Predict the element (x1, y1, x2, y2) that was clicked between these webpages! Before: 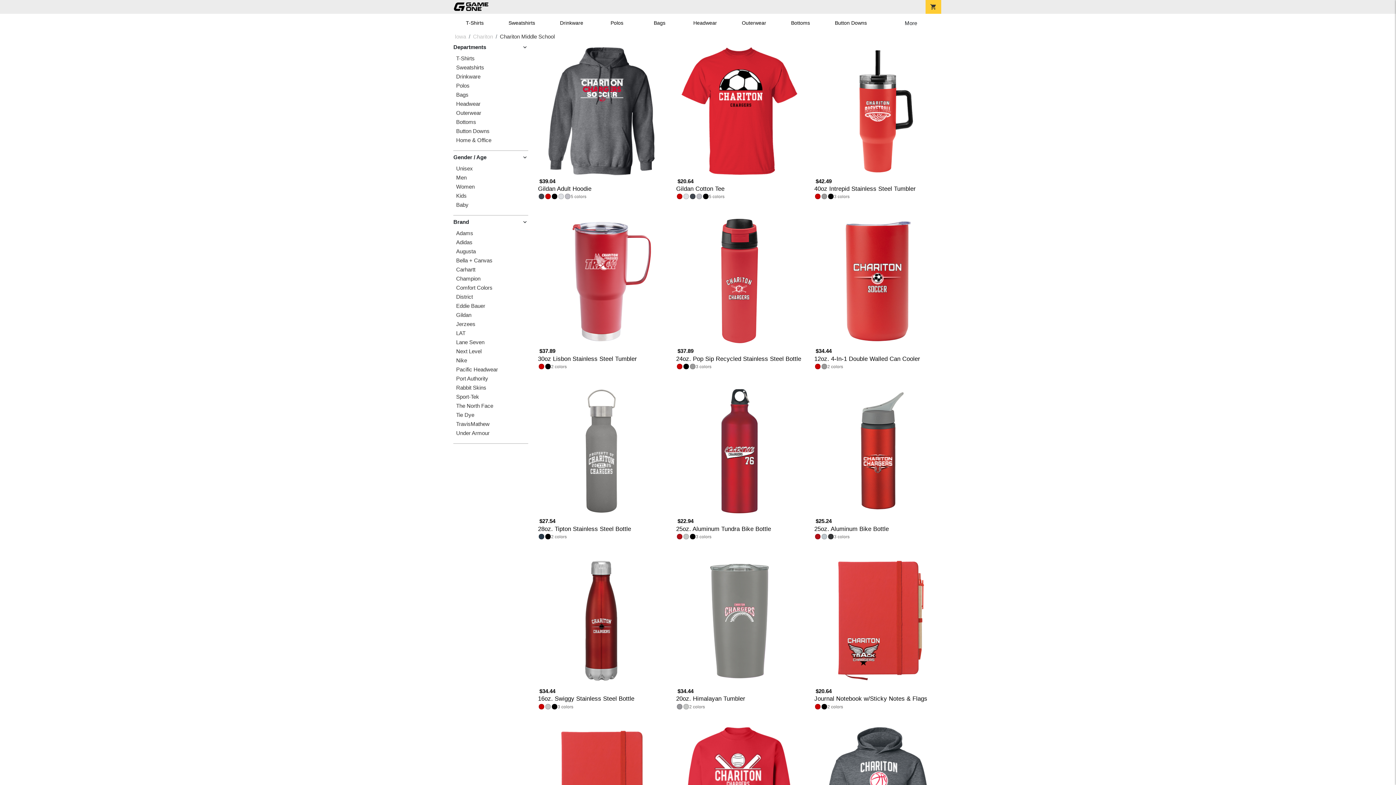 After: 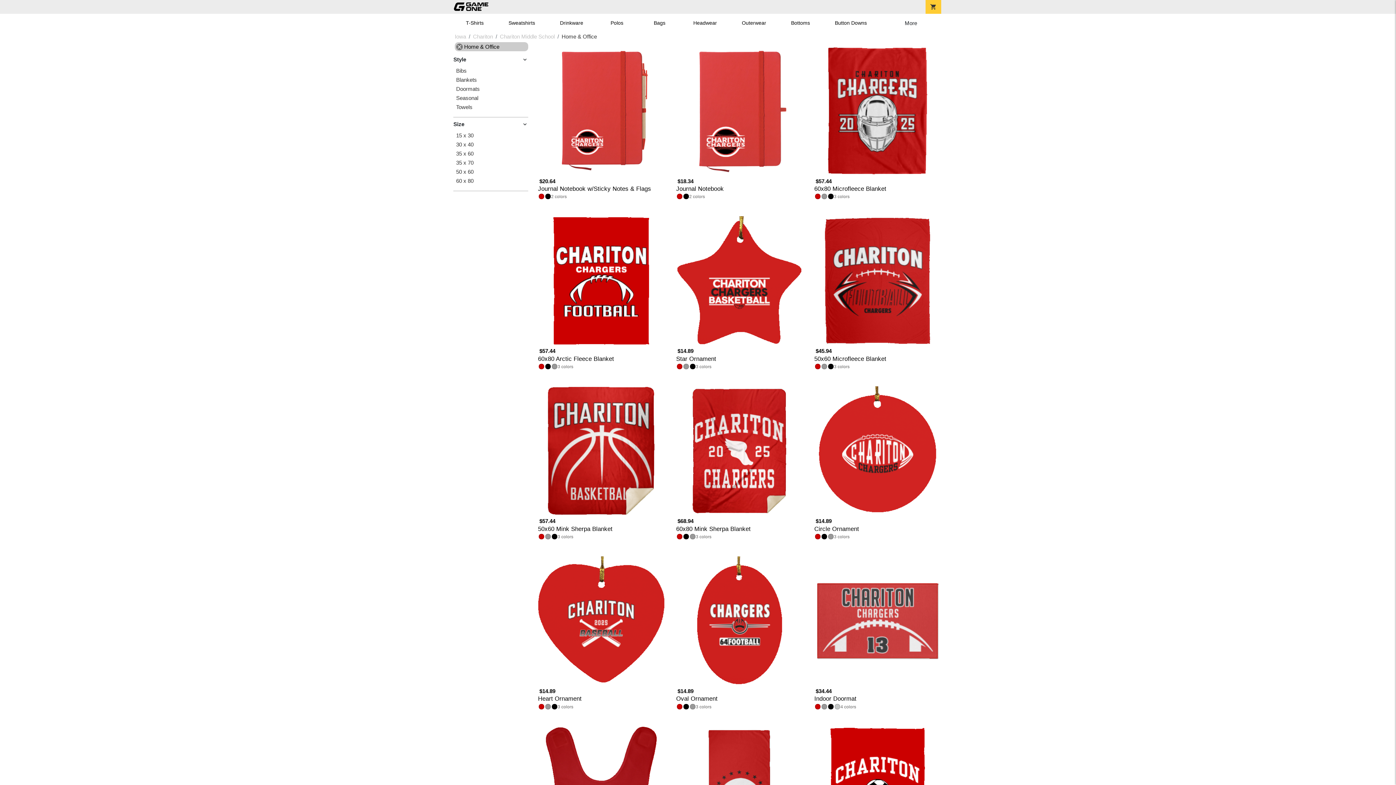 Action: bbox: (456, 137, 528, 143) label: Home & Office